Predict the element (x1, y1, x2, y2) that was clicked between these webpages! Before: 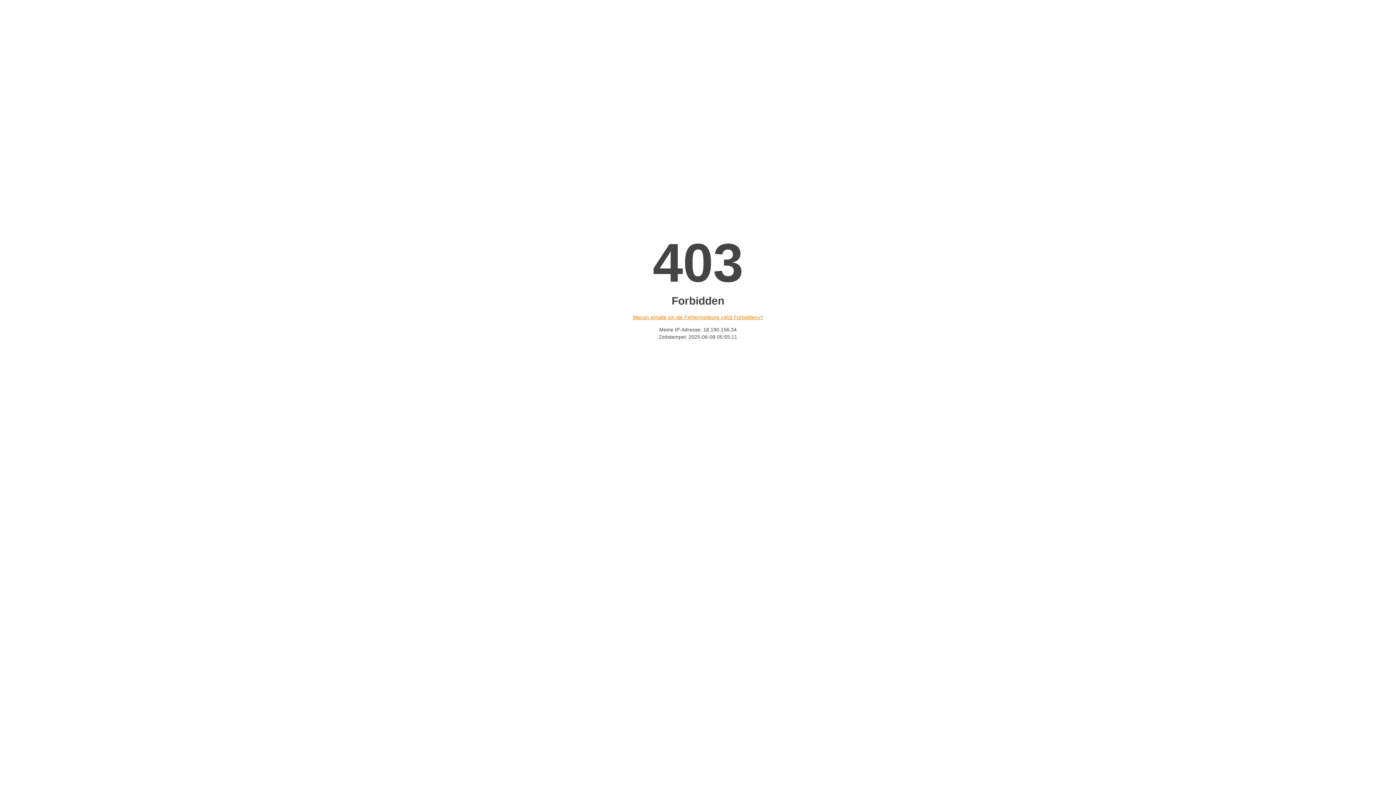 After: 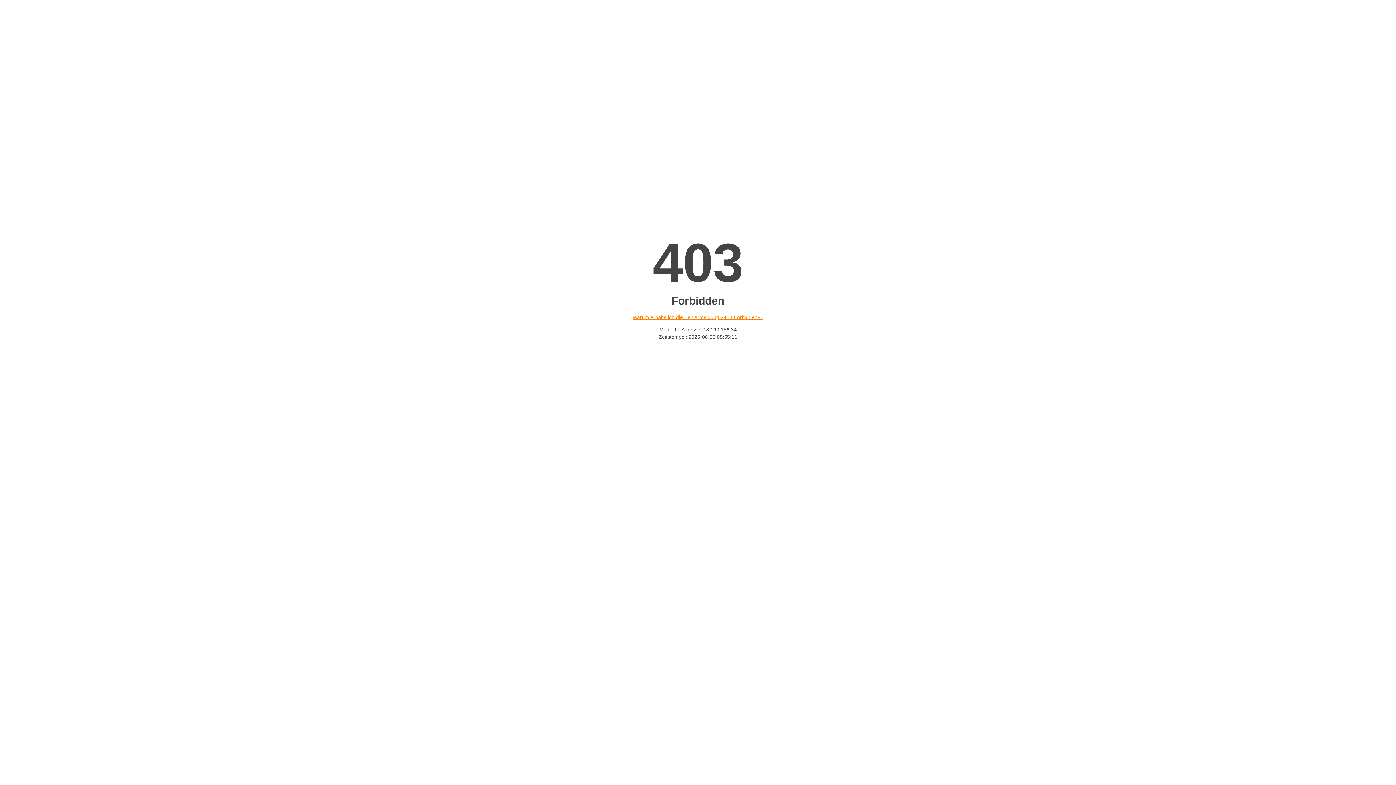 Action: bbox: (632, 314, 763, 320) label: Warum erhalte ich die Fehlermeldung «403 Forbidden»?